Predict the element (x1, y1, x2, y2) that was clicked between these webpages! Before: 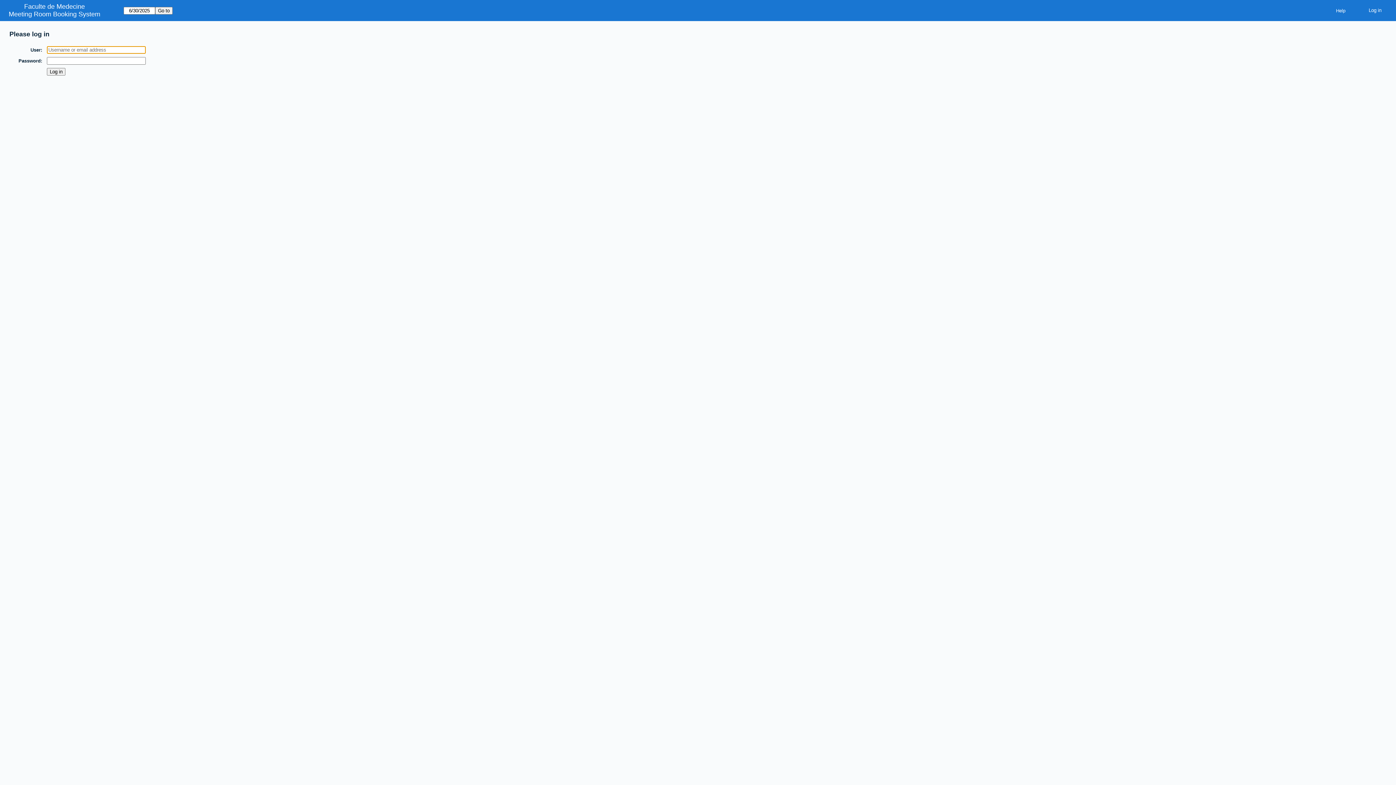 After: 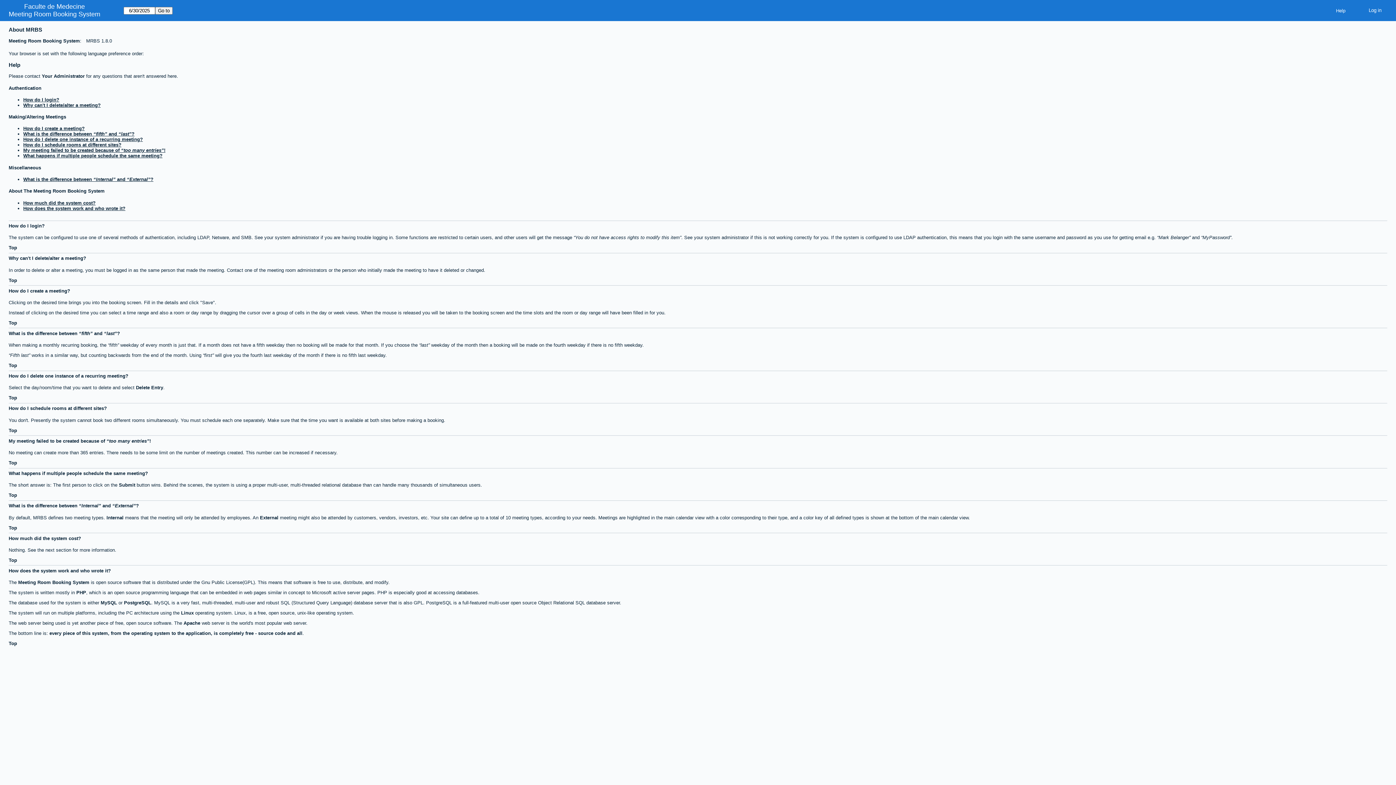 Action: bbox: (1330, 5, 1351, 15) label: Help